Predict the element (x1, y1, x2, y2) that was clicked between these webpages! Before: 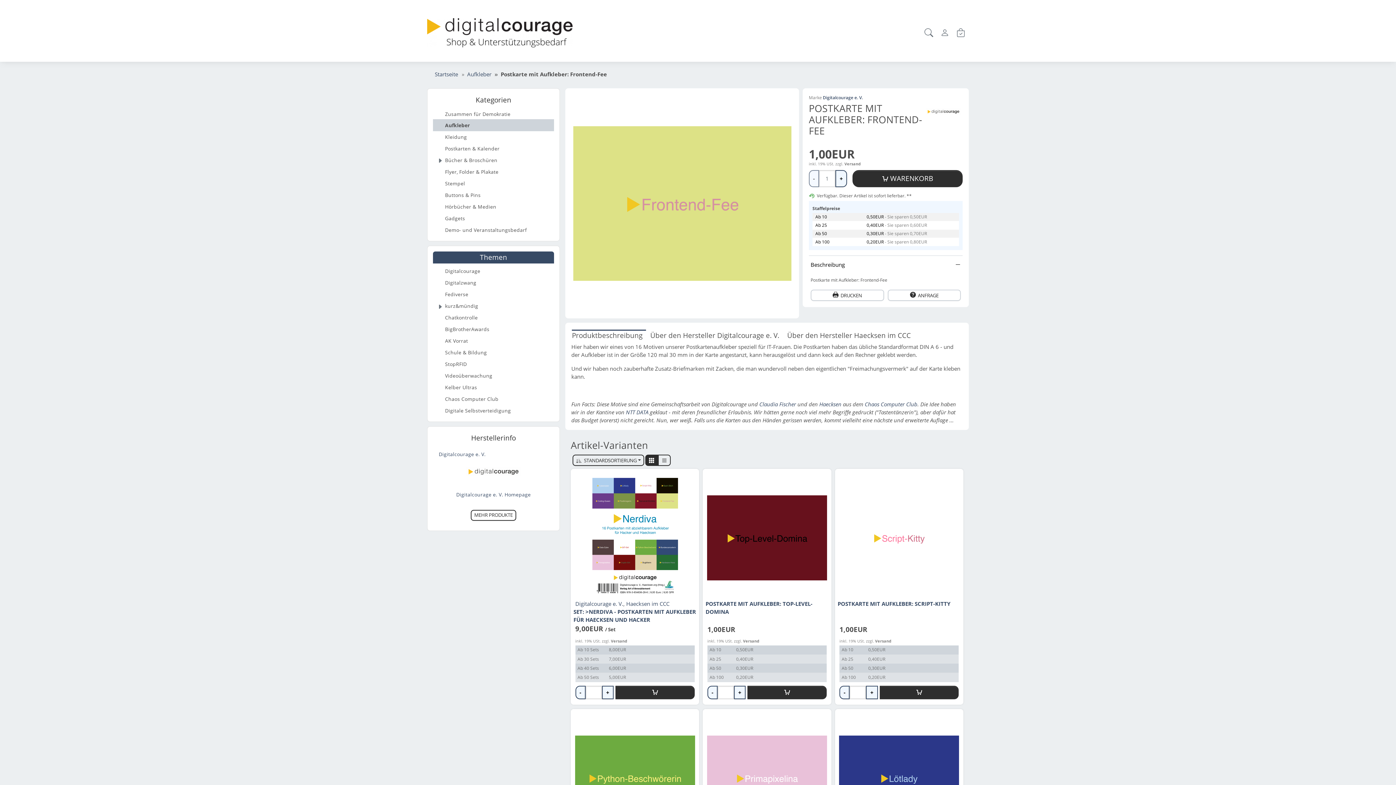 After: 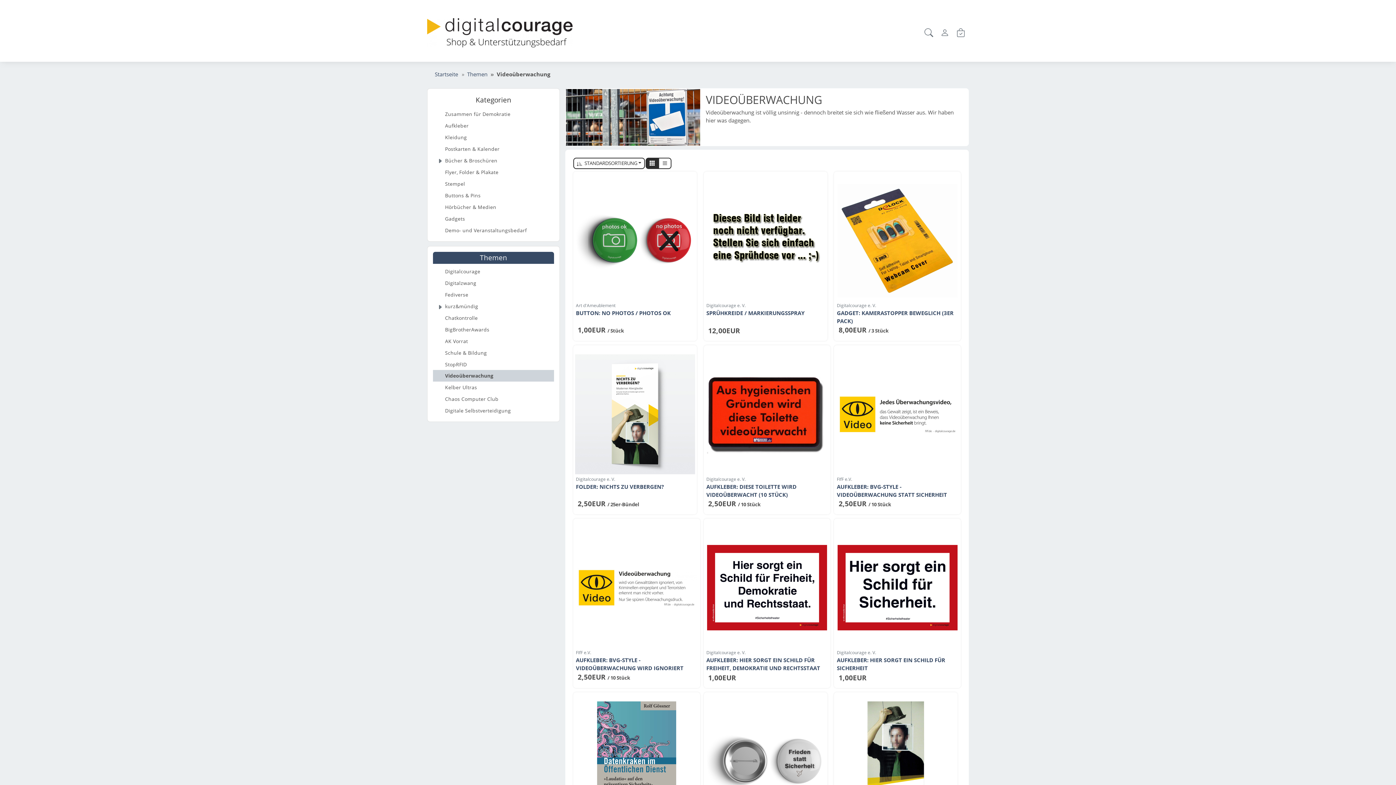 Action: label: Videoüberwachung bbox: (433, 370, 554, 381)